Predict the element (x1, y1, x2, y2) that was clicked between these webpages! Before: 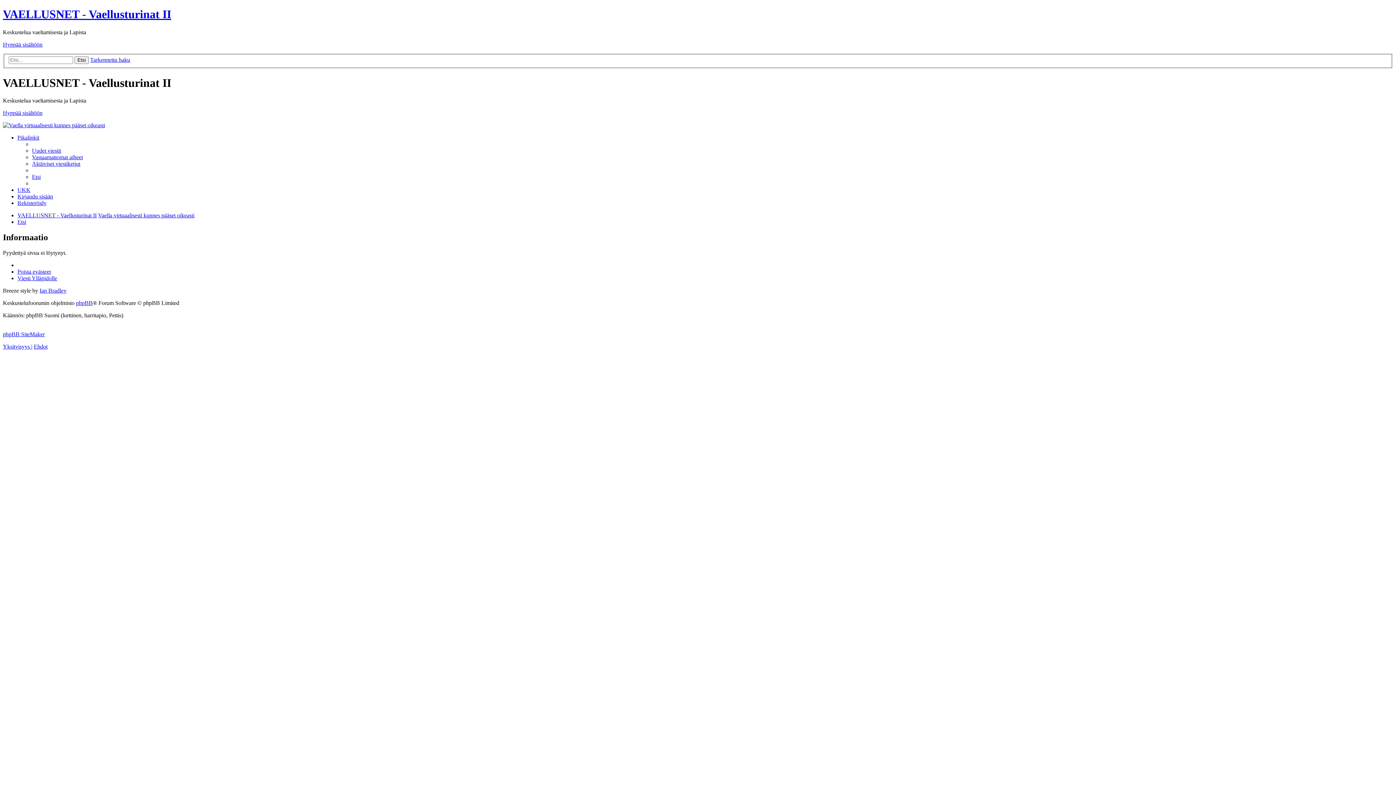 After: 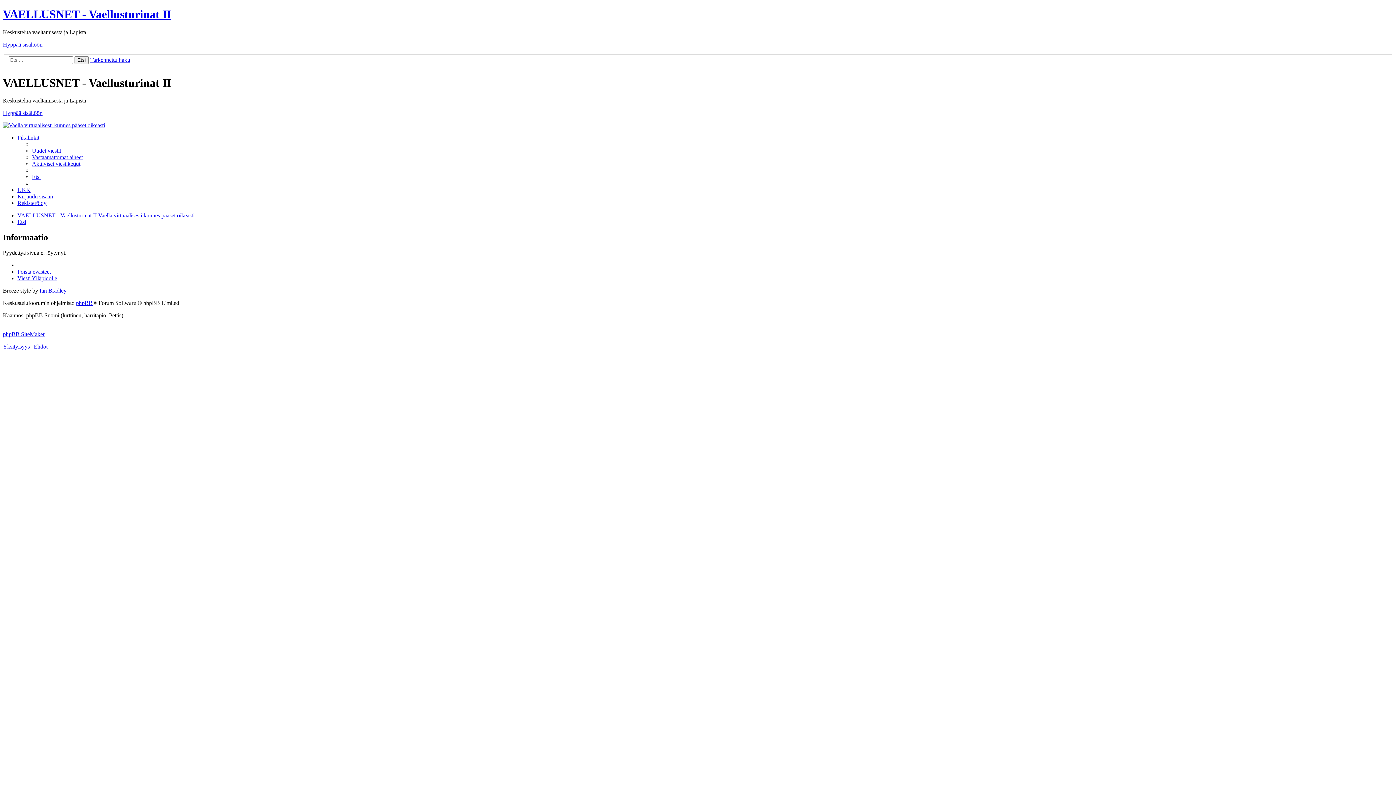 Action: bbox: (2, 41, 42, 47) label: Hyppää sisältöön